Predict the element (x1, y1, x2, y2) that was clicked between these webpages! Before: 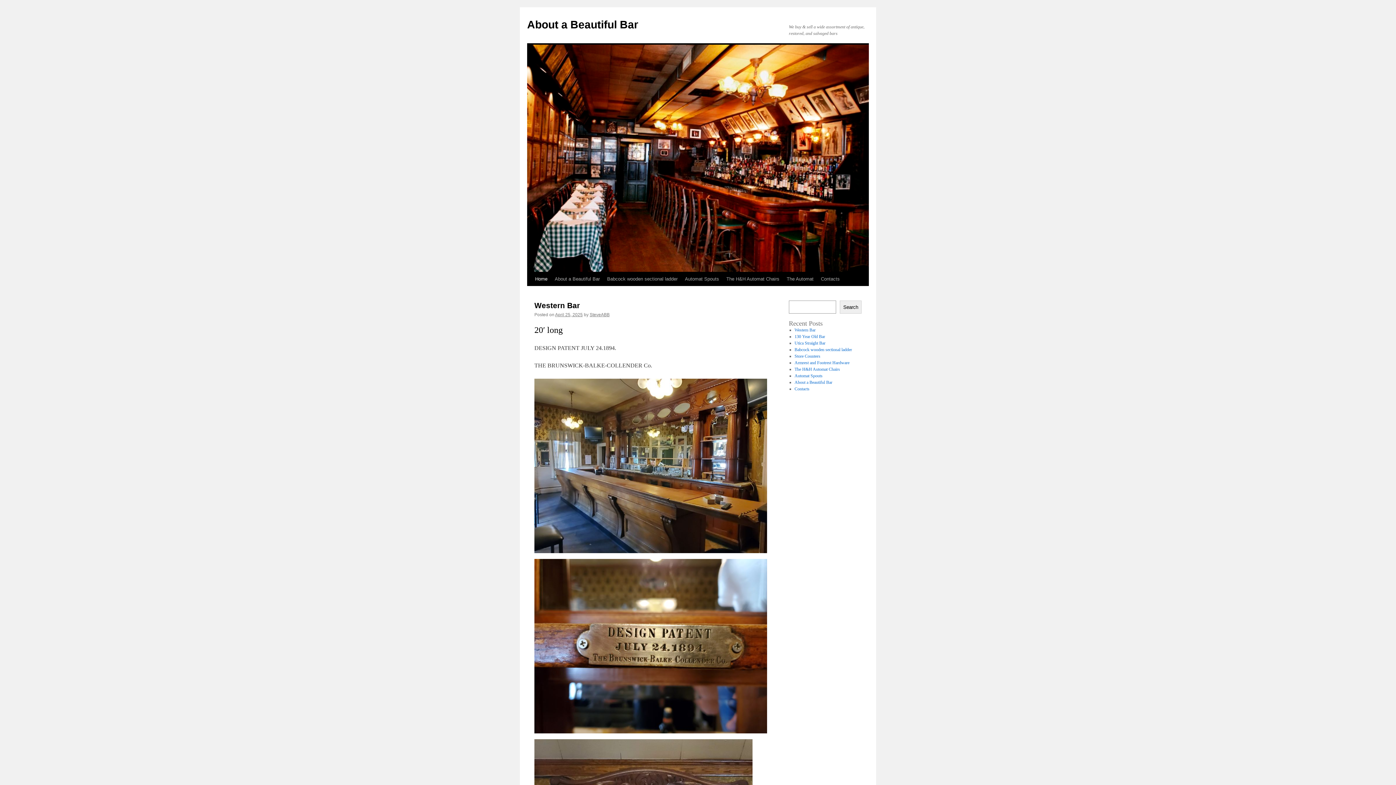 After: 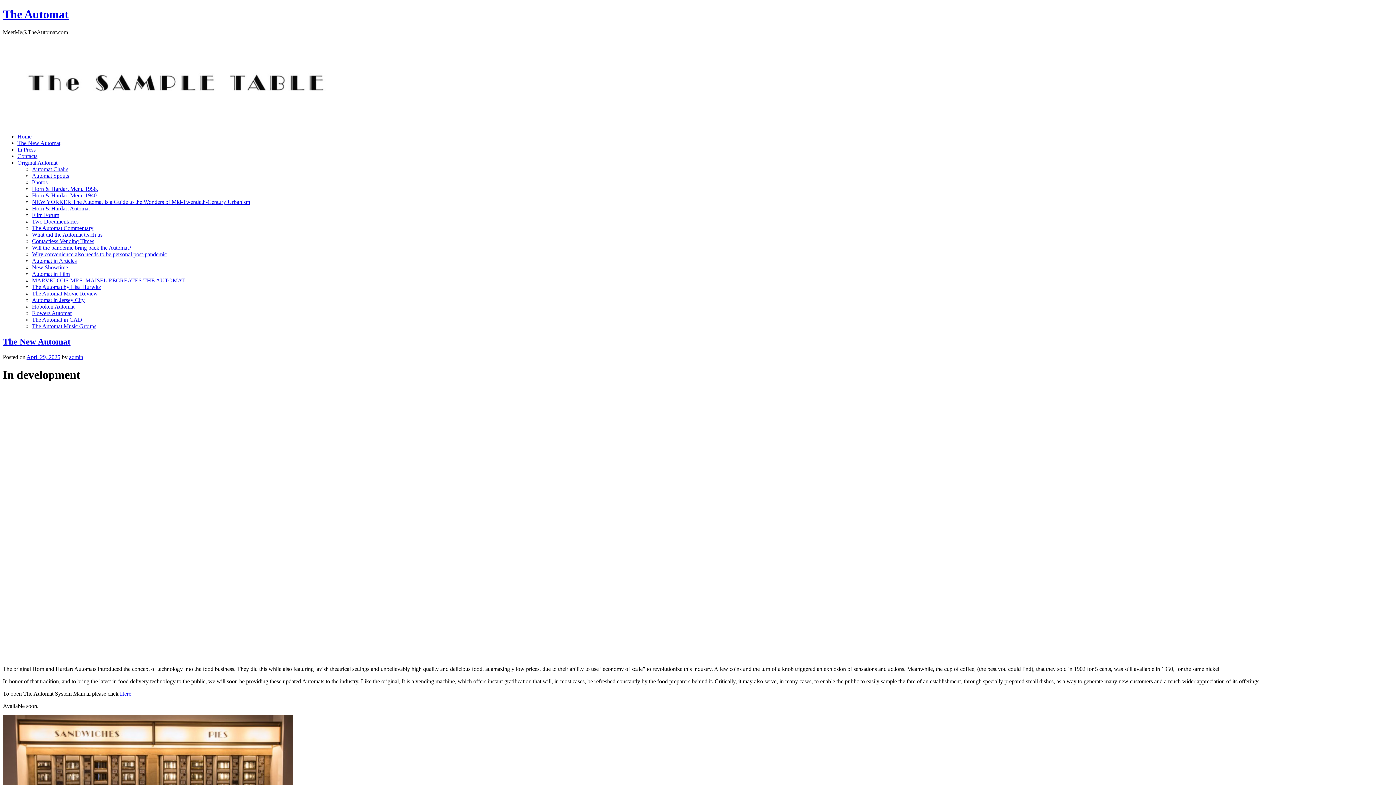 Action: label: The Automat bbox: (783, 272, 817, 286)